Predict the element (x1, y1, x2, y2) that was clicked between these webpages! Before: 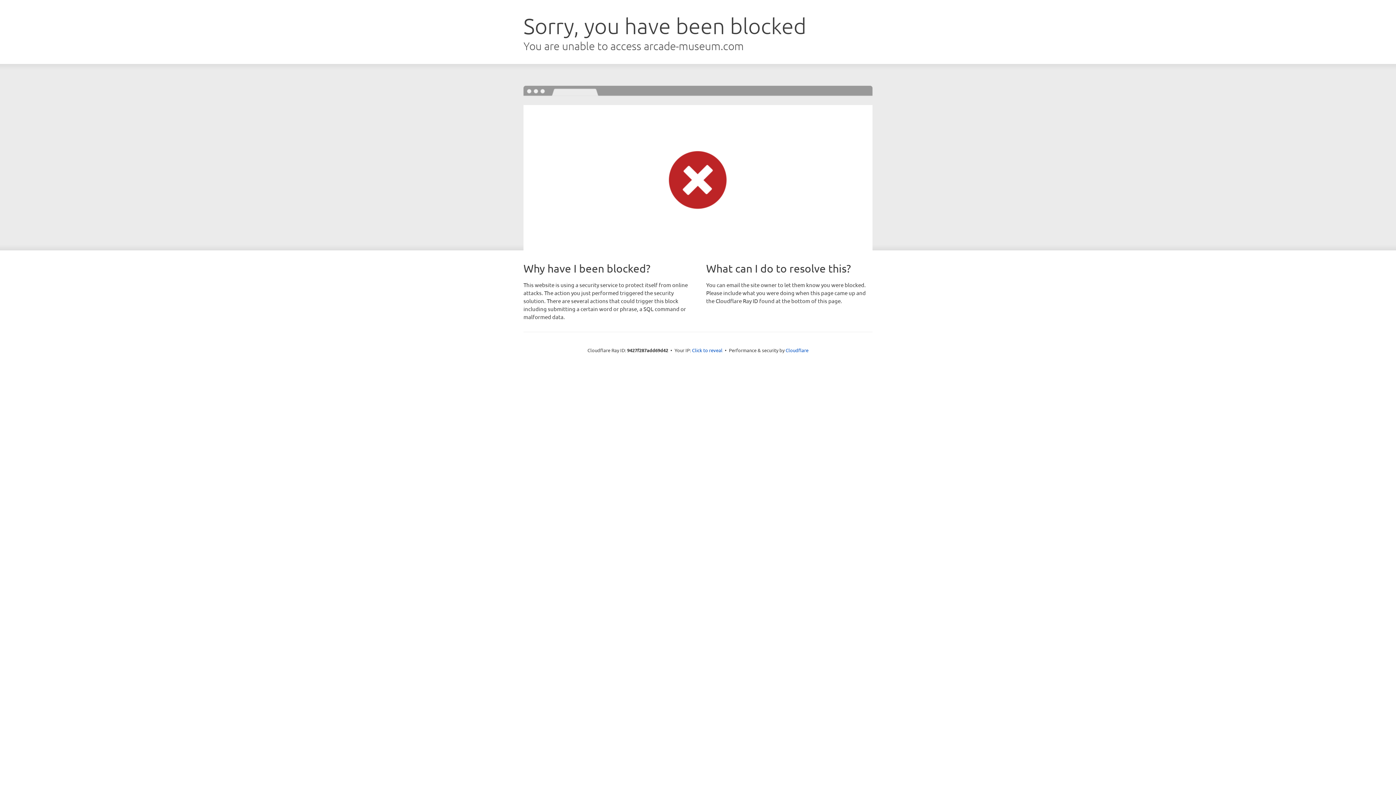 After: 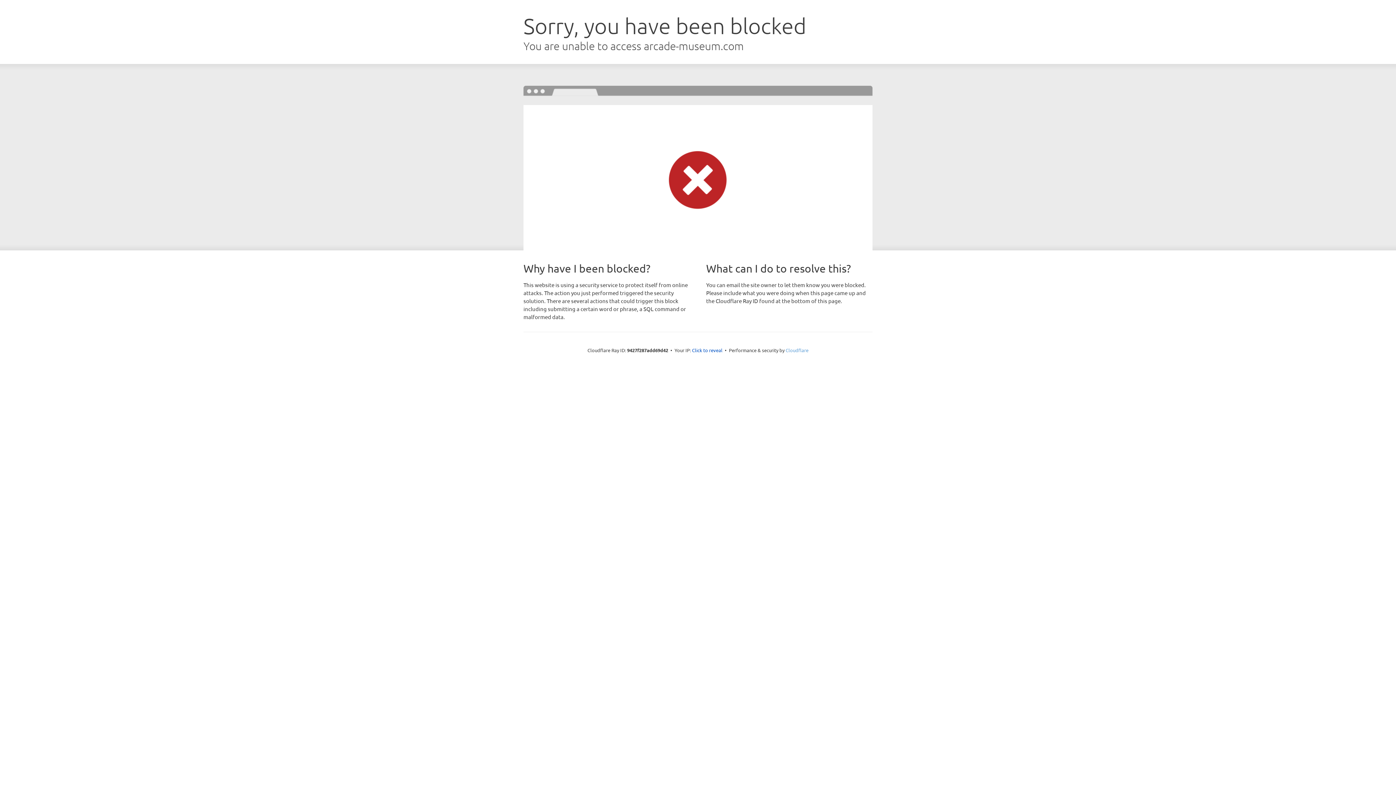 Action: bbox: (785, 347, 808, 353) label: Cloudflare